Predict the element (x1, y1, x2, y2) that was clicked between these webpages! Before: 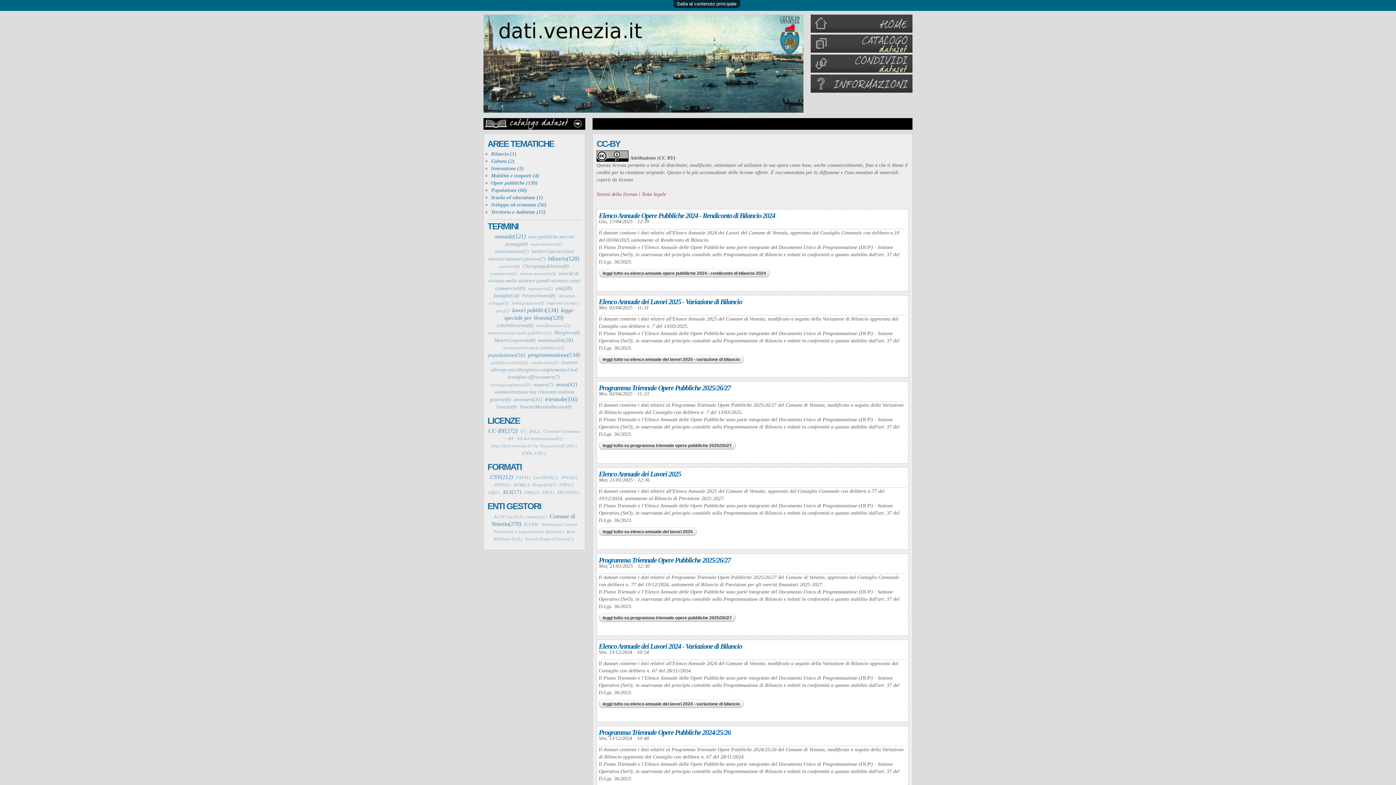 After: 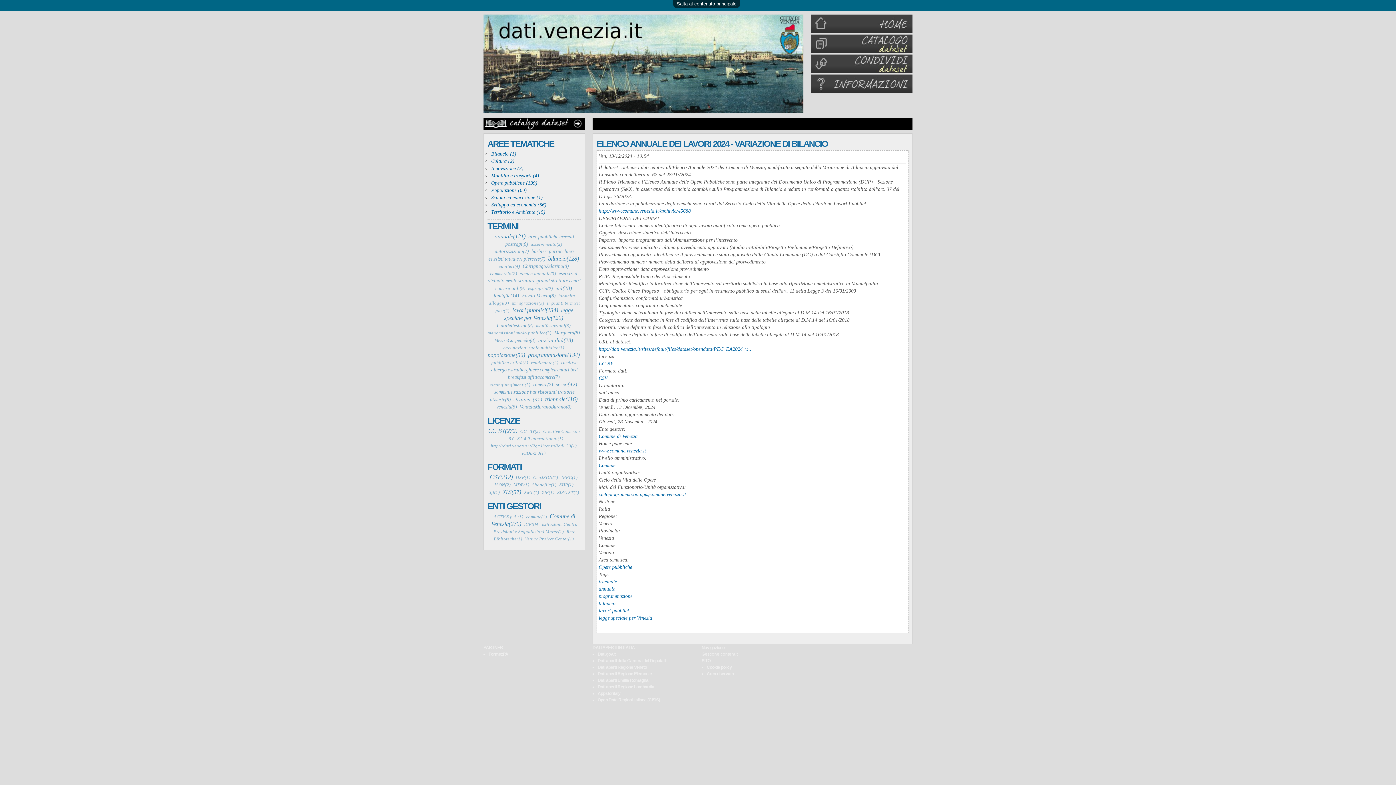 Action: bbox: (598, 642, 742, 650) label: Elenco Annuale dei Lavori 2024 - Variazione di Bilancio